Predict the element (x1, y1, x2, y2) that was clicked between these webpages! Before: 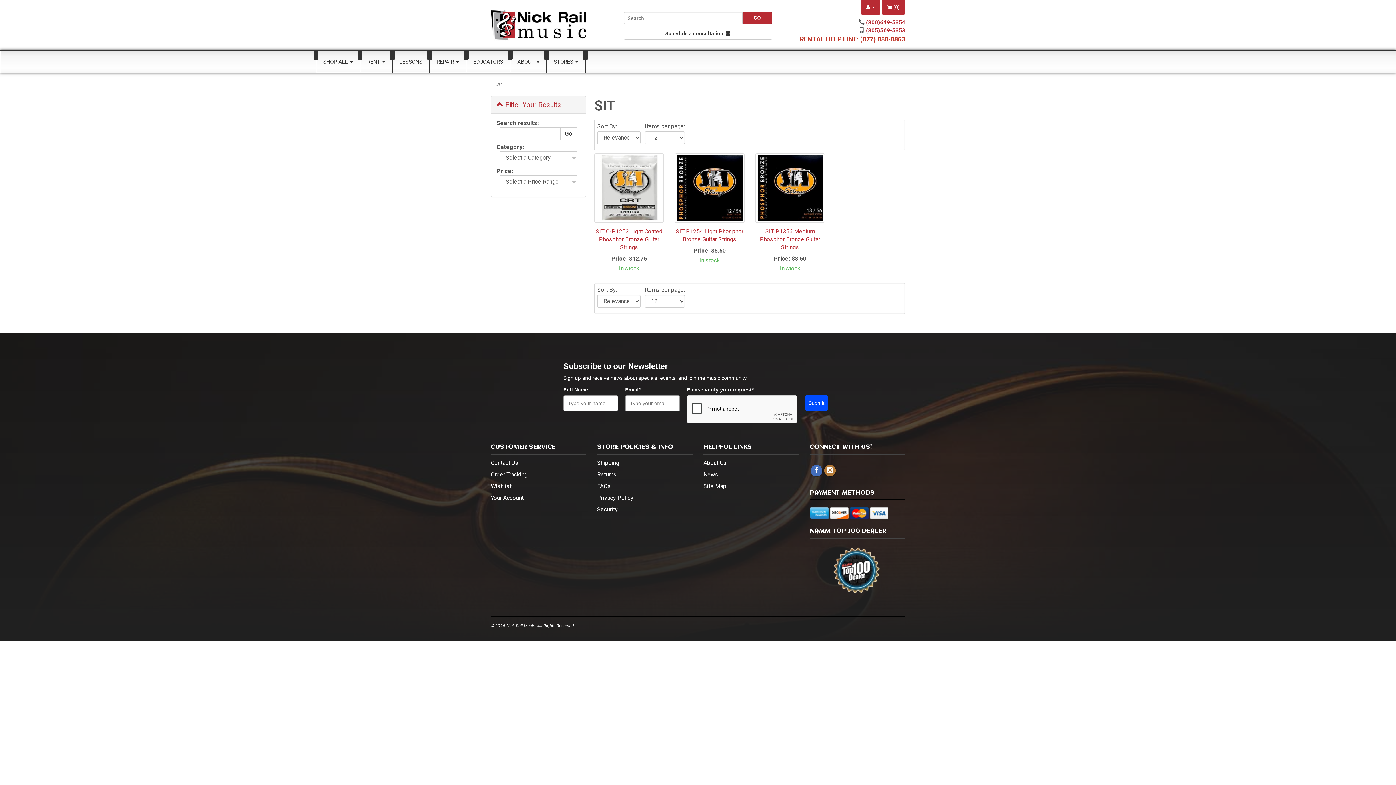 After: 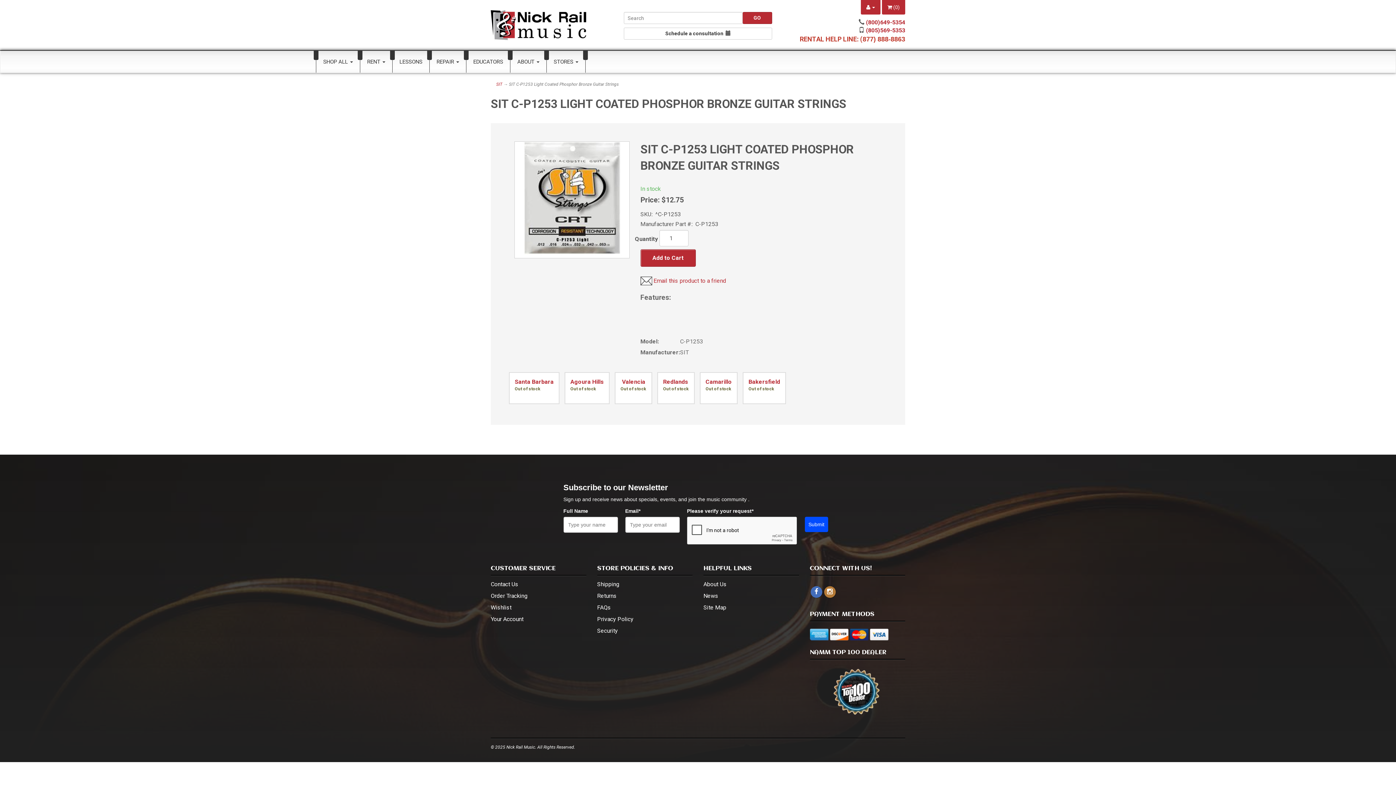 Action: bbox: (595, 227, 662, 250) label: SIT C-P1253 Light Coated Phosphor Bronze Guitar Strings